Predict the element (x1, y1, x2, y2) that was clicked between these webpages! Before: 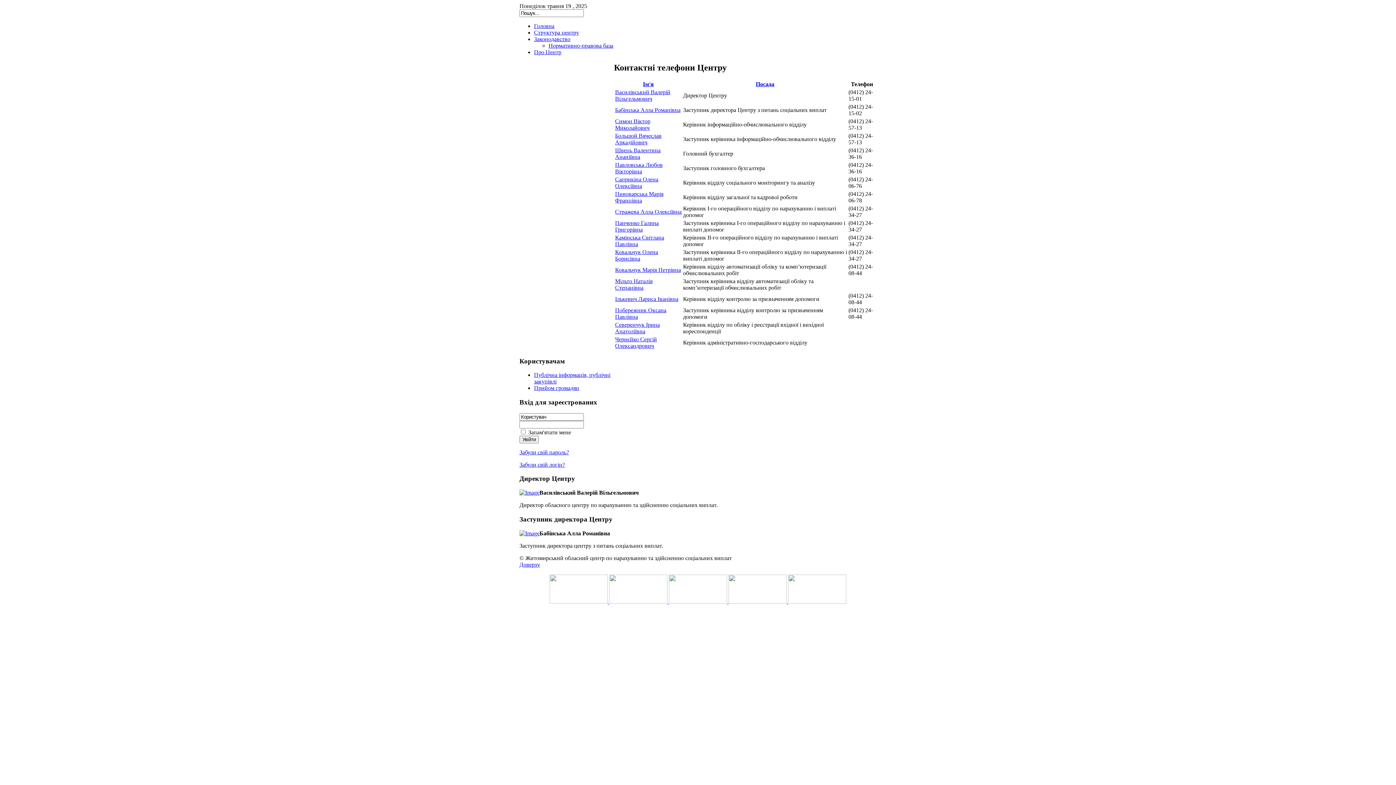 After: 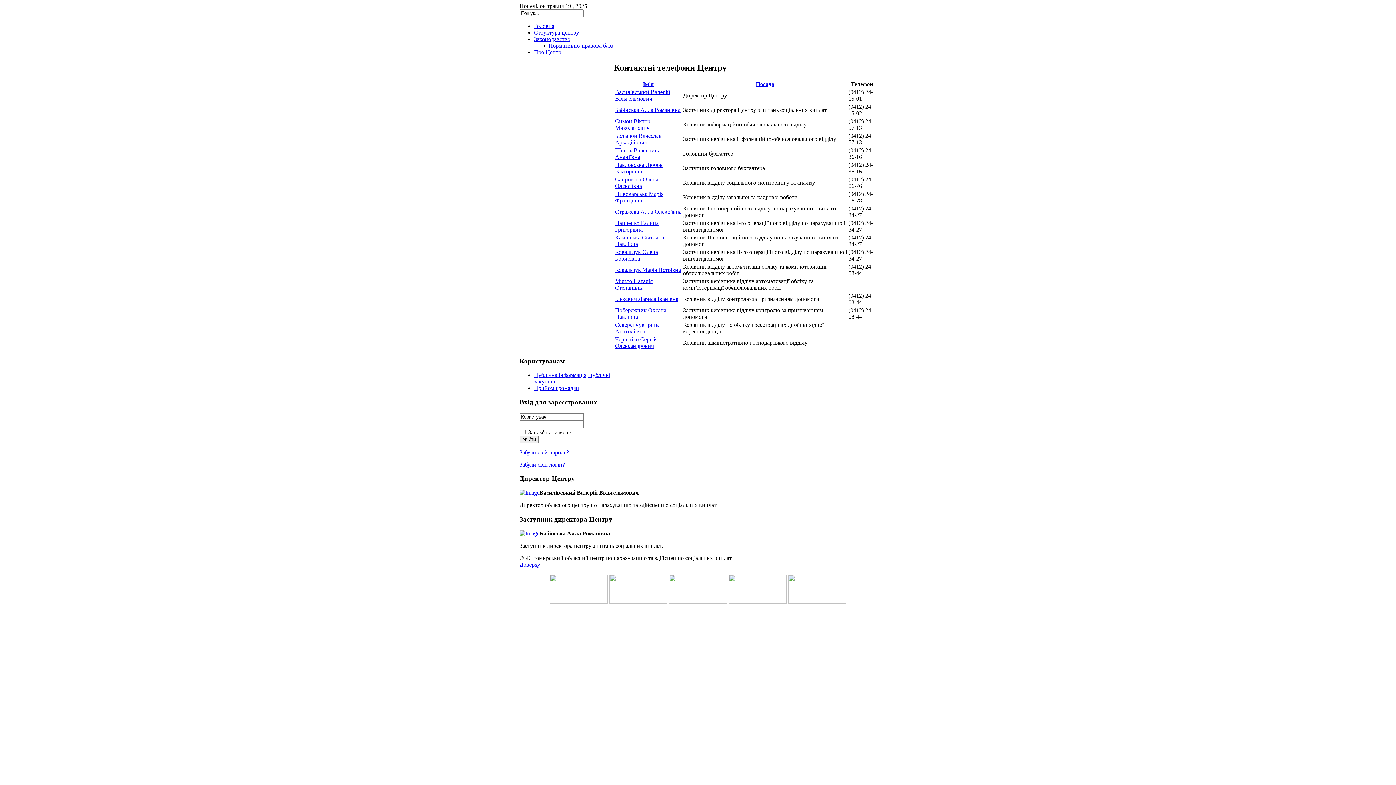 Action: label:   bbox: (669, 598, 728, 604)